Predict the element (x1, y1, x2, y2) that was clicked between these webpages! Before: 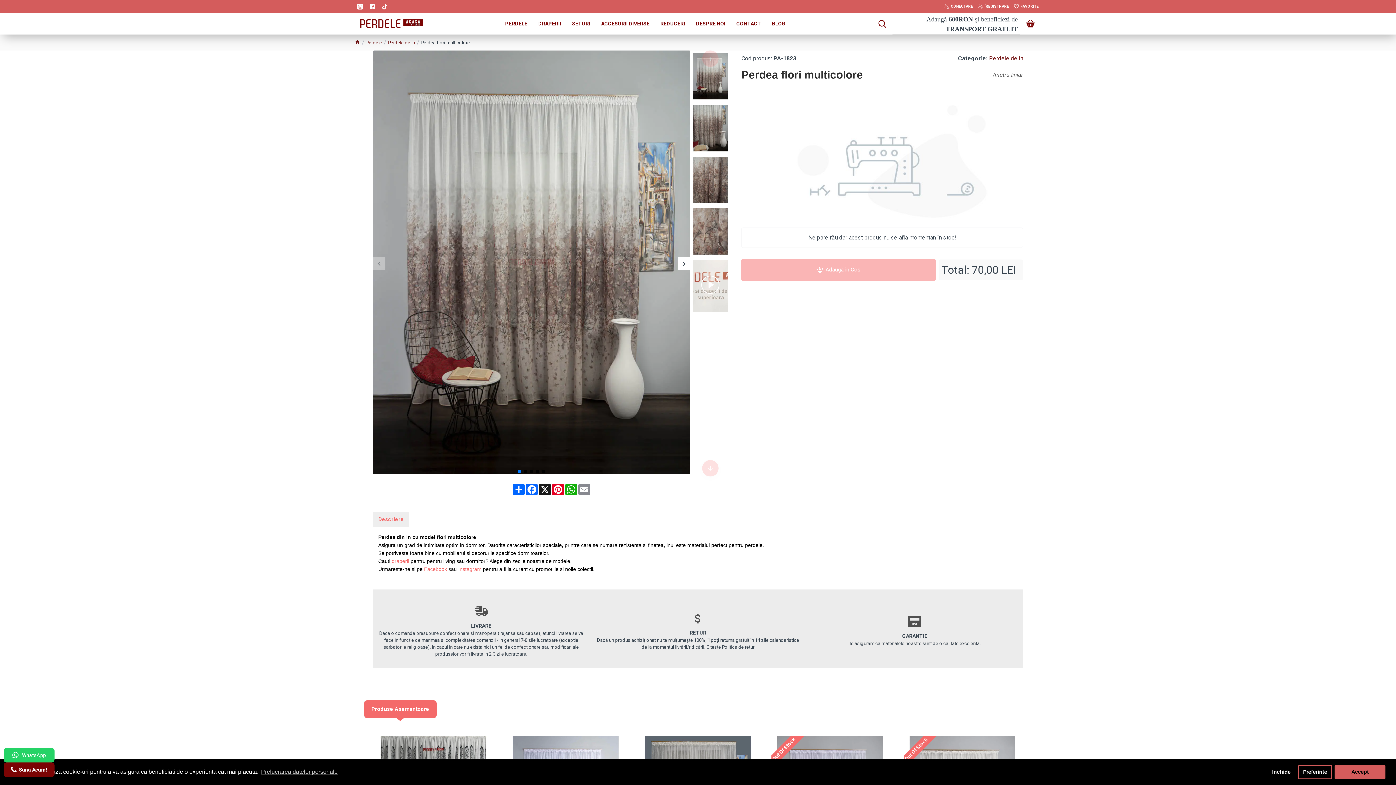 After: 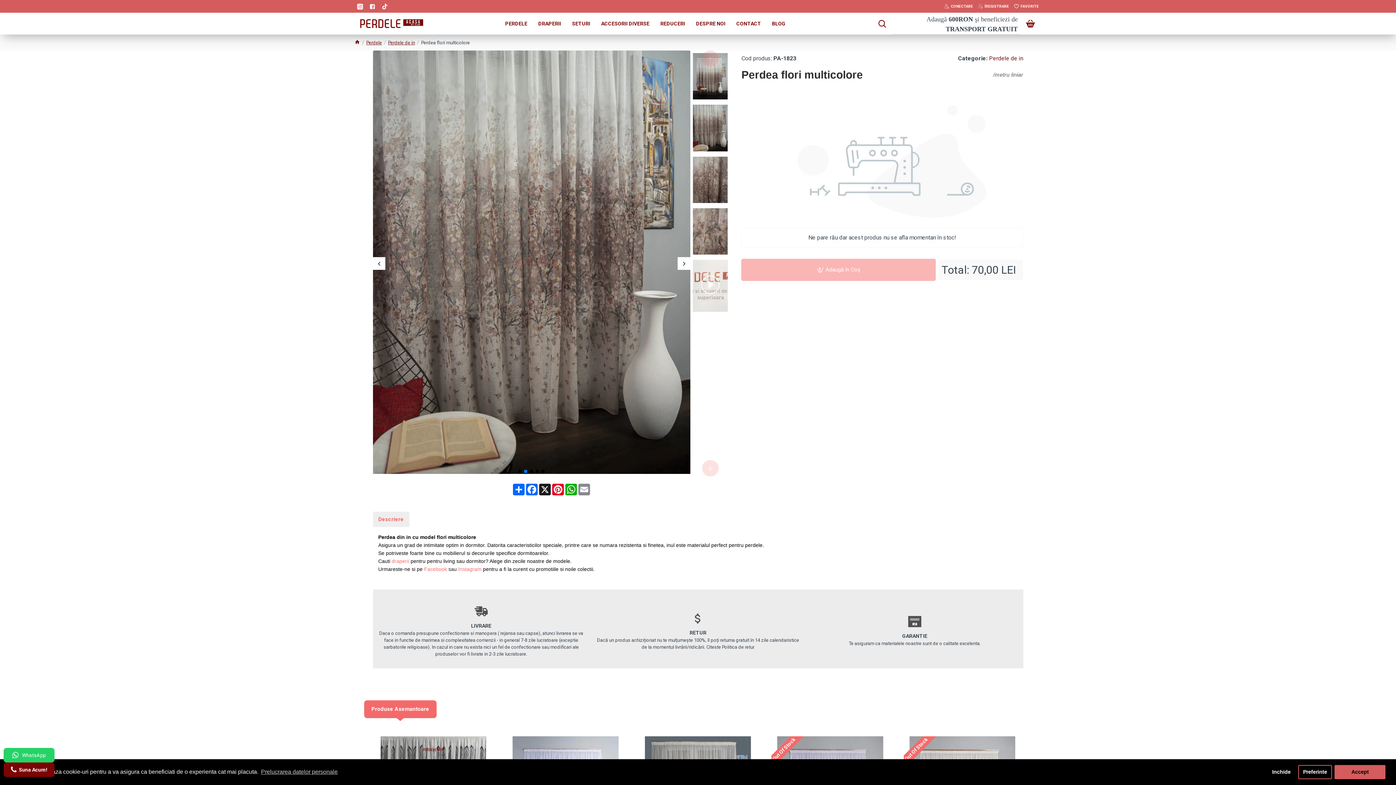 Action: label: Next slide bbox: (677, 257, 690, 270)